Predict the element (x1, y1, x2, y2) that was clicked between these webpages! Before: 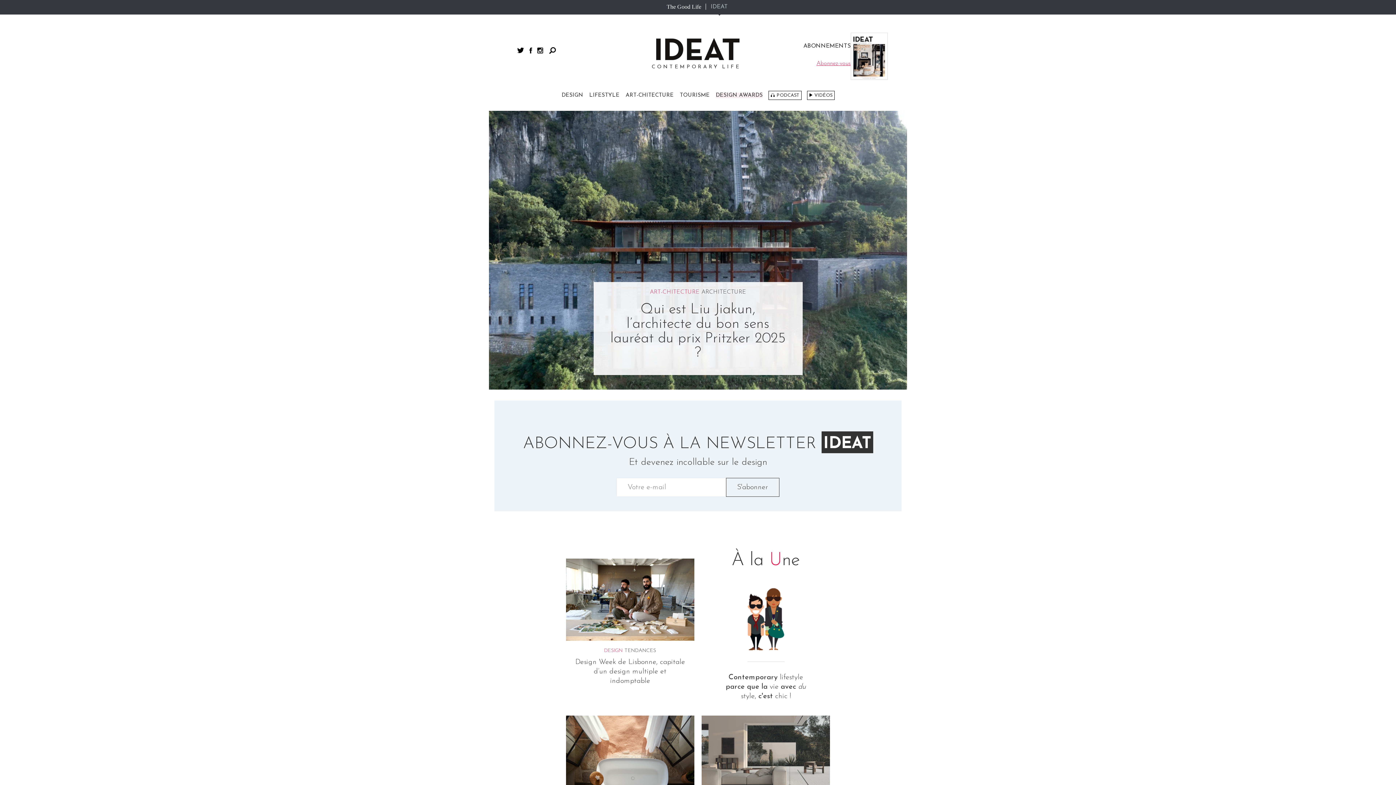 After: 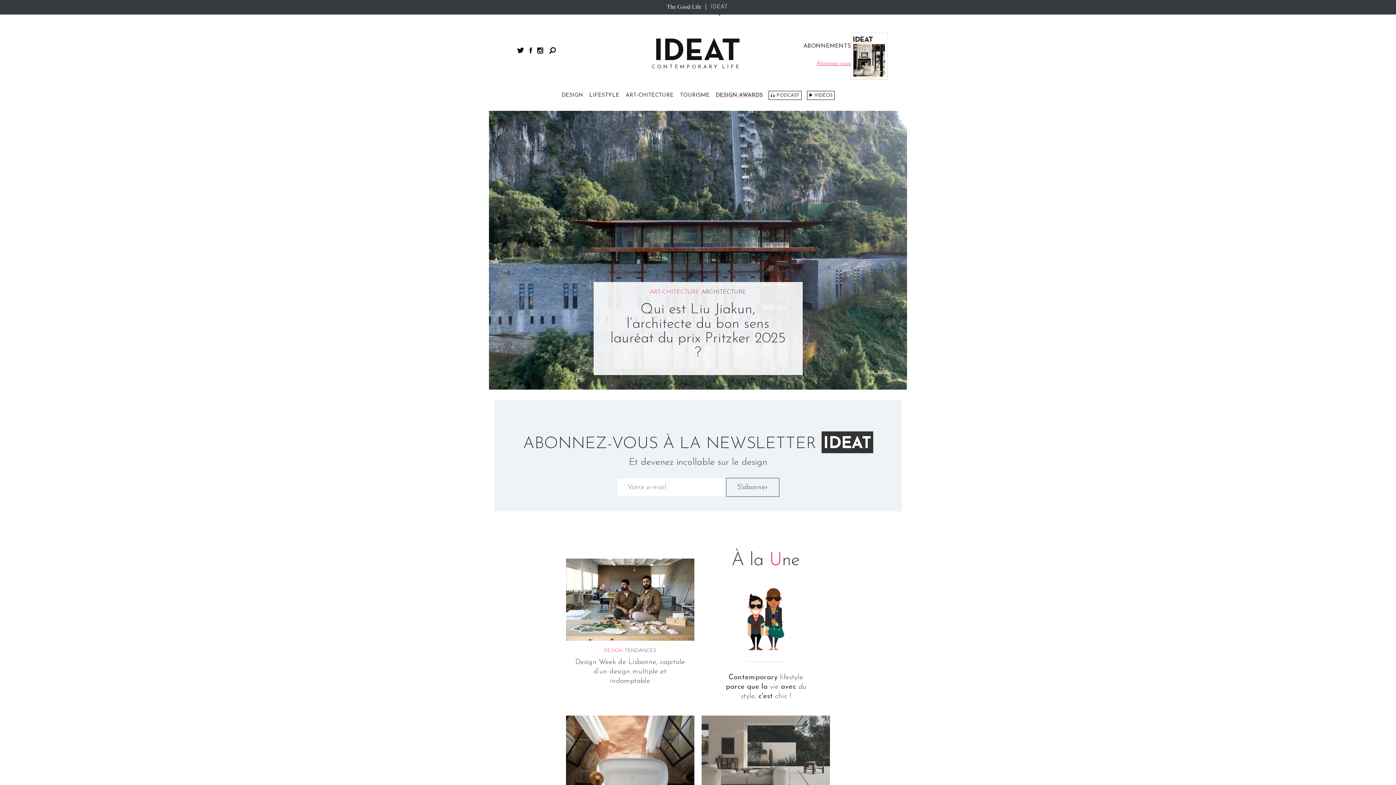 Action: label: INSTAGRAM bbox: (537, 47, 543, 53)